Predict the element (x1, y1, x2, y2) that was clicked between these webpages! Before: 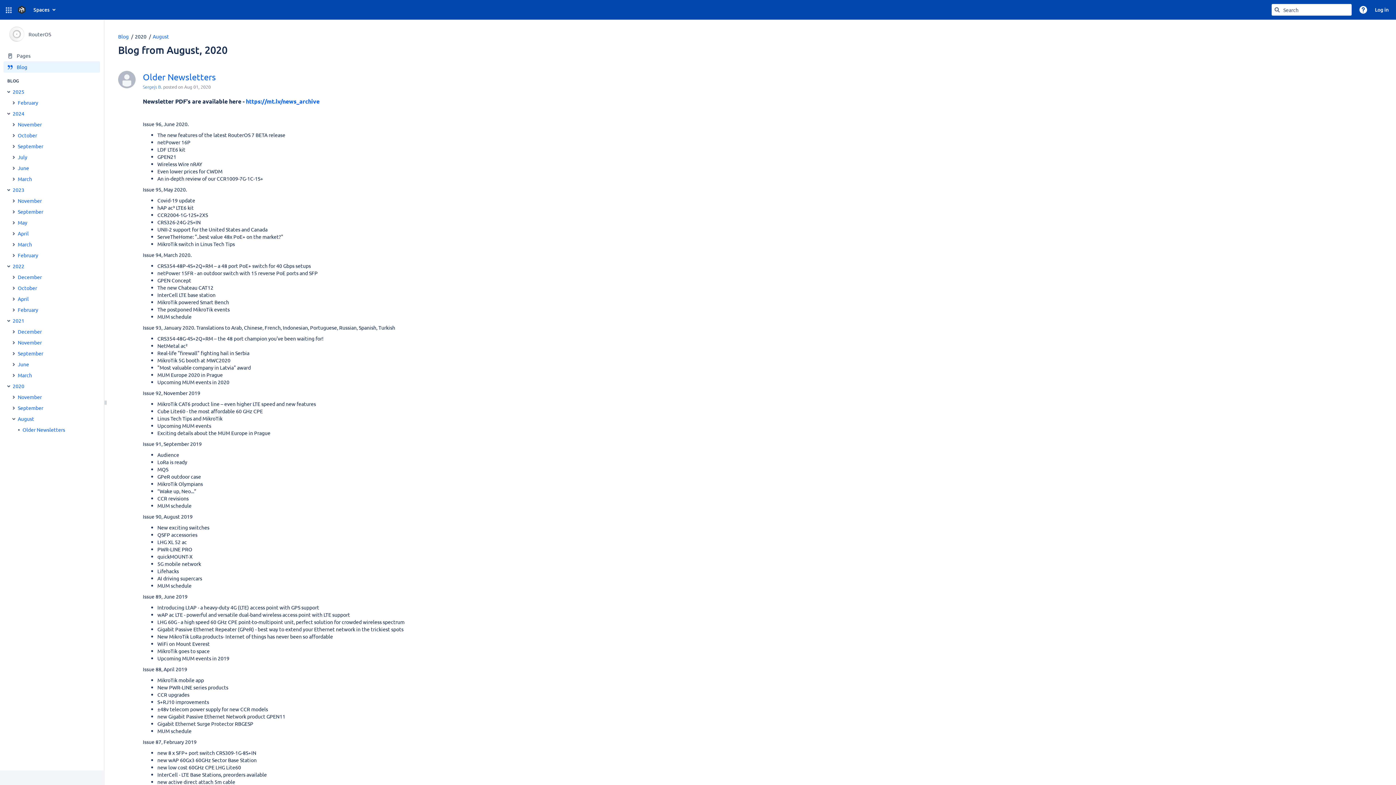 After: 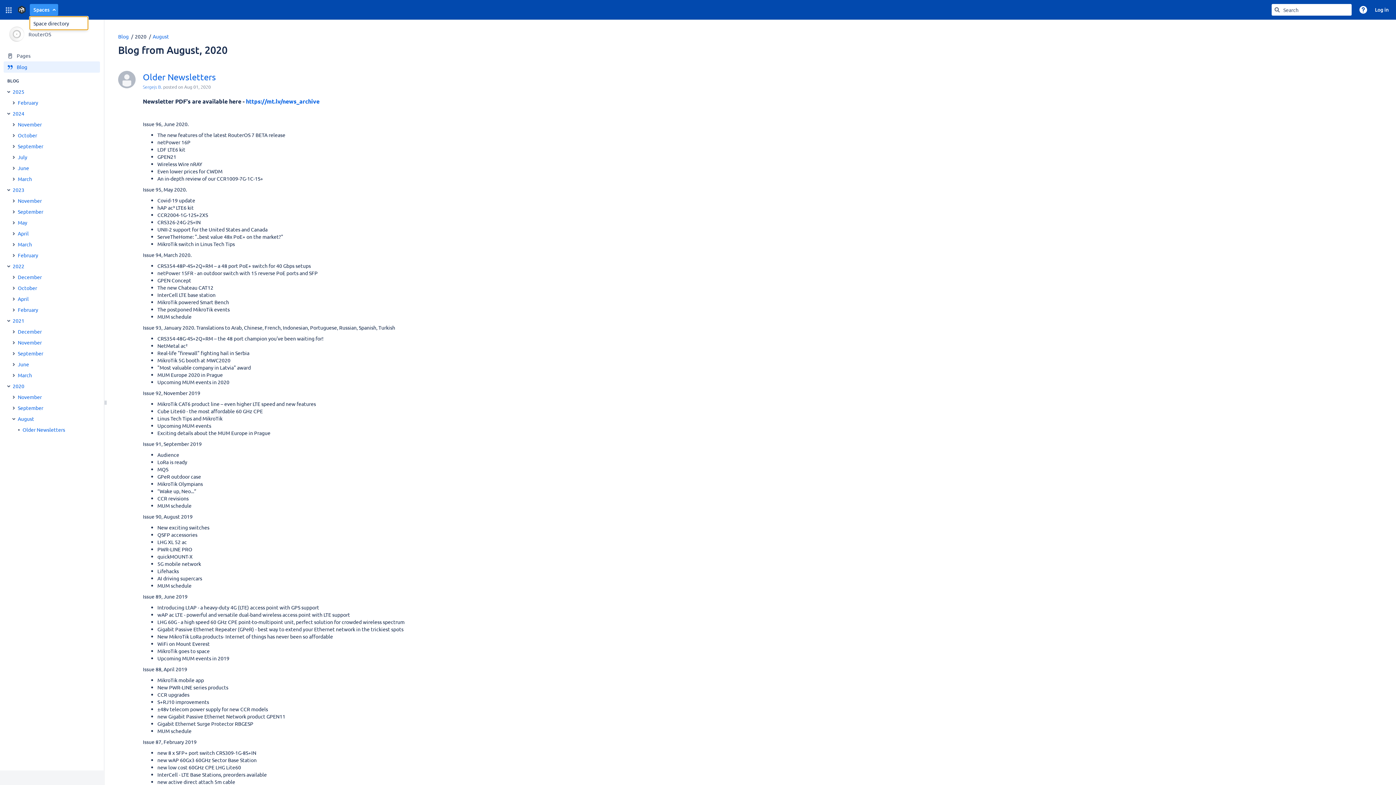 Action: bbox: (29, 4, 58, 15) label: Spaces